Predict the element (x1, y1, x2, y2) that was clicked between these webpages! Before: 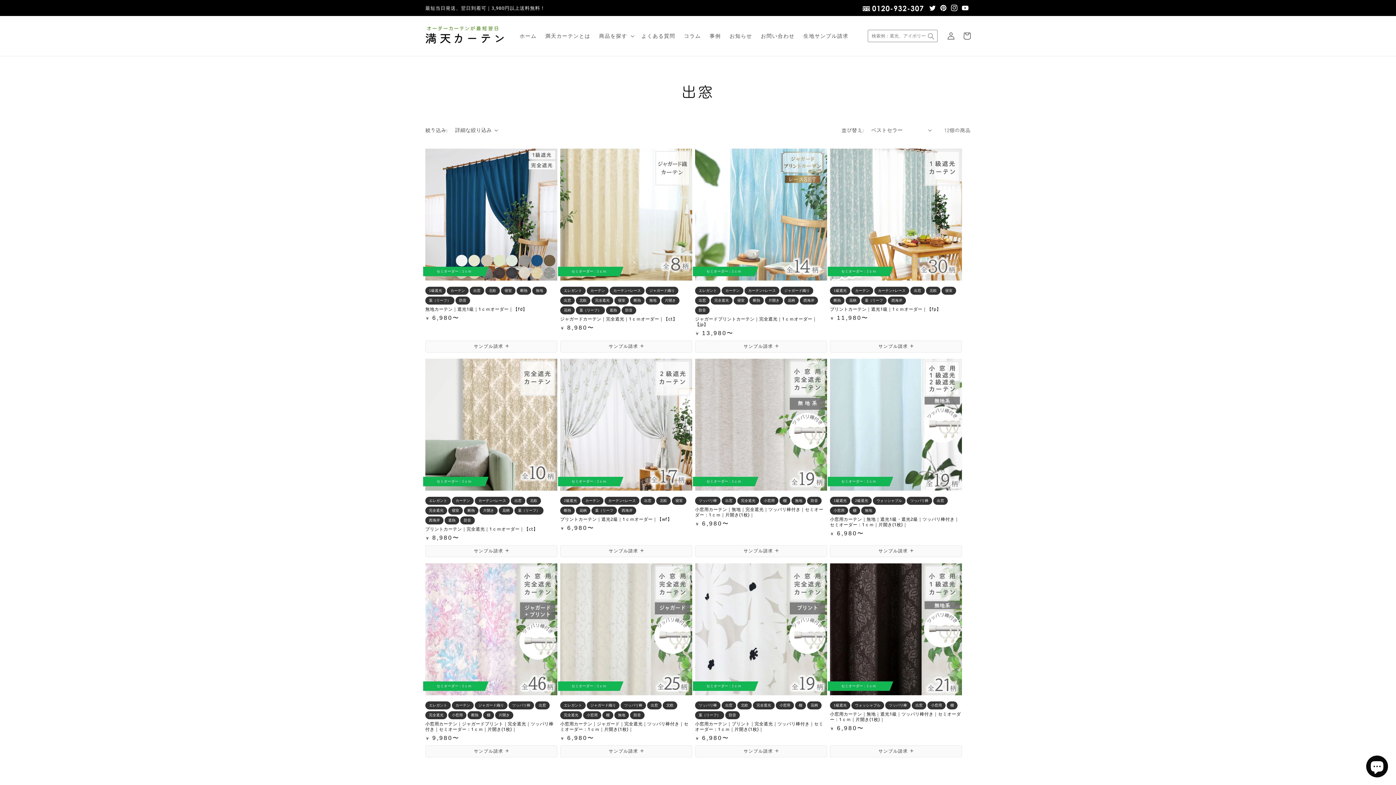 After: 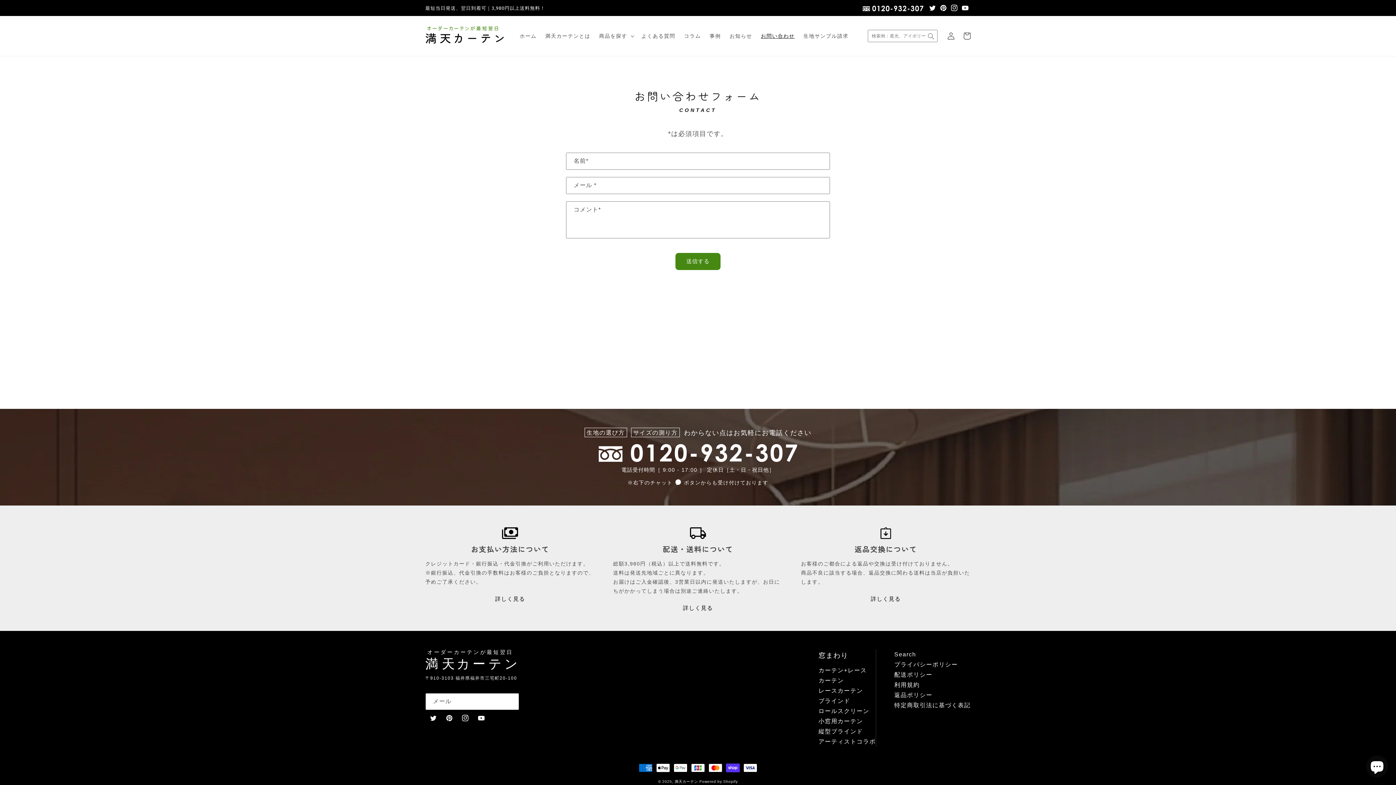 Action: bbox: (756, 29, 799, 42) label: お問い合わせ